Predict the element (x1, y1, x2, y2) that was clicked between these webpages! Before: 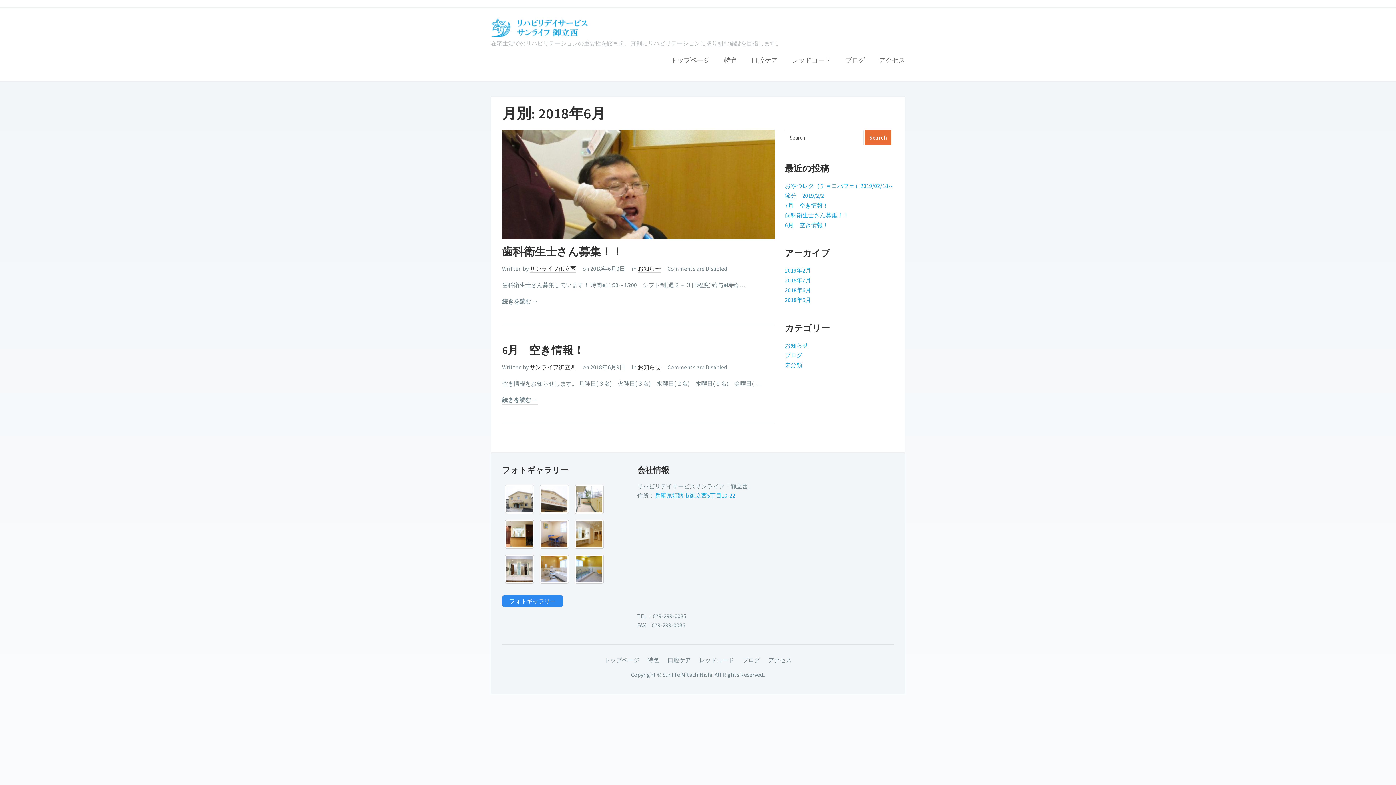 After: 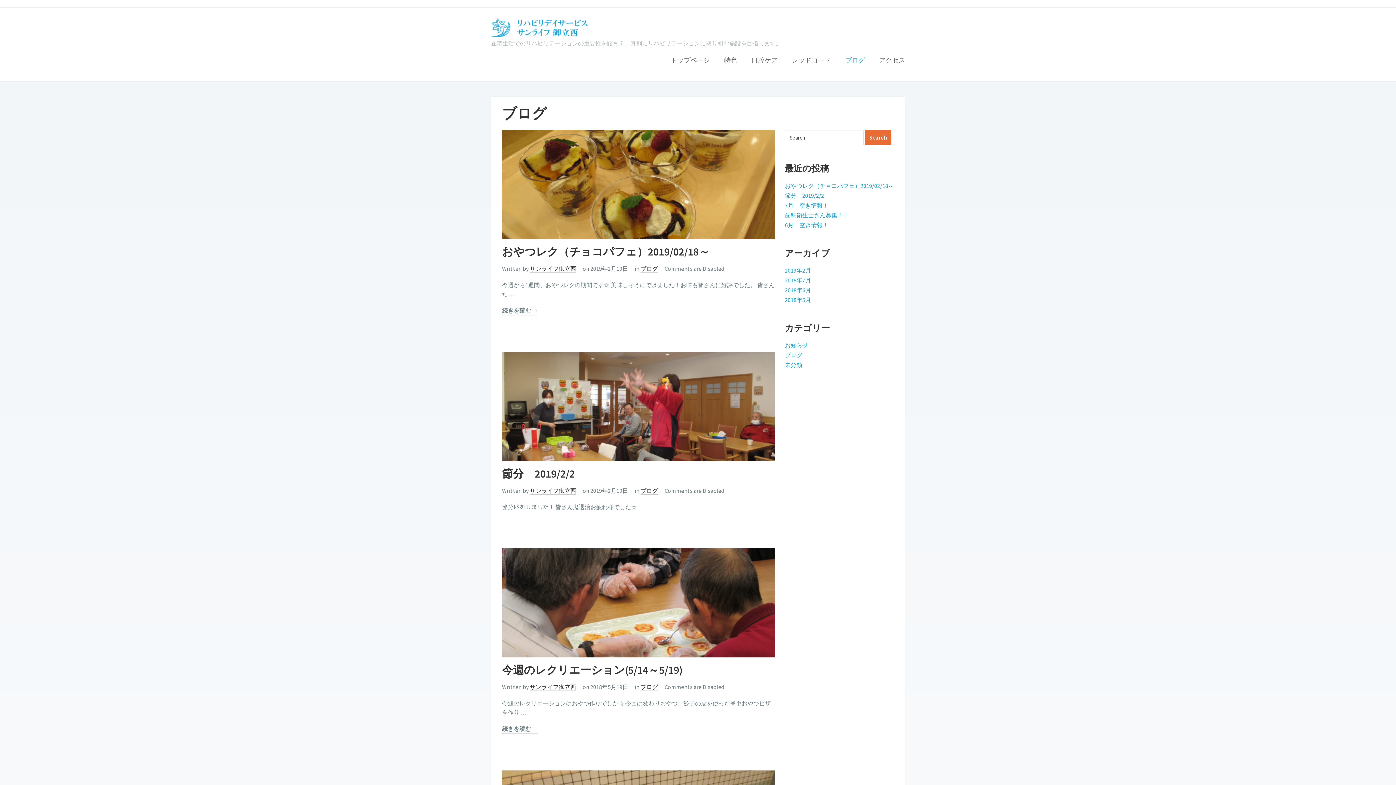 Action: bbox: (785, 351, 802, 358) label: ブログ